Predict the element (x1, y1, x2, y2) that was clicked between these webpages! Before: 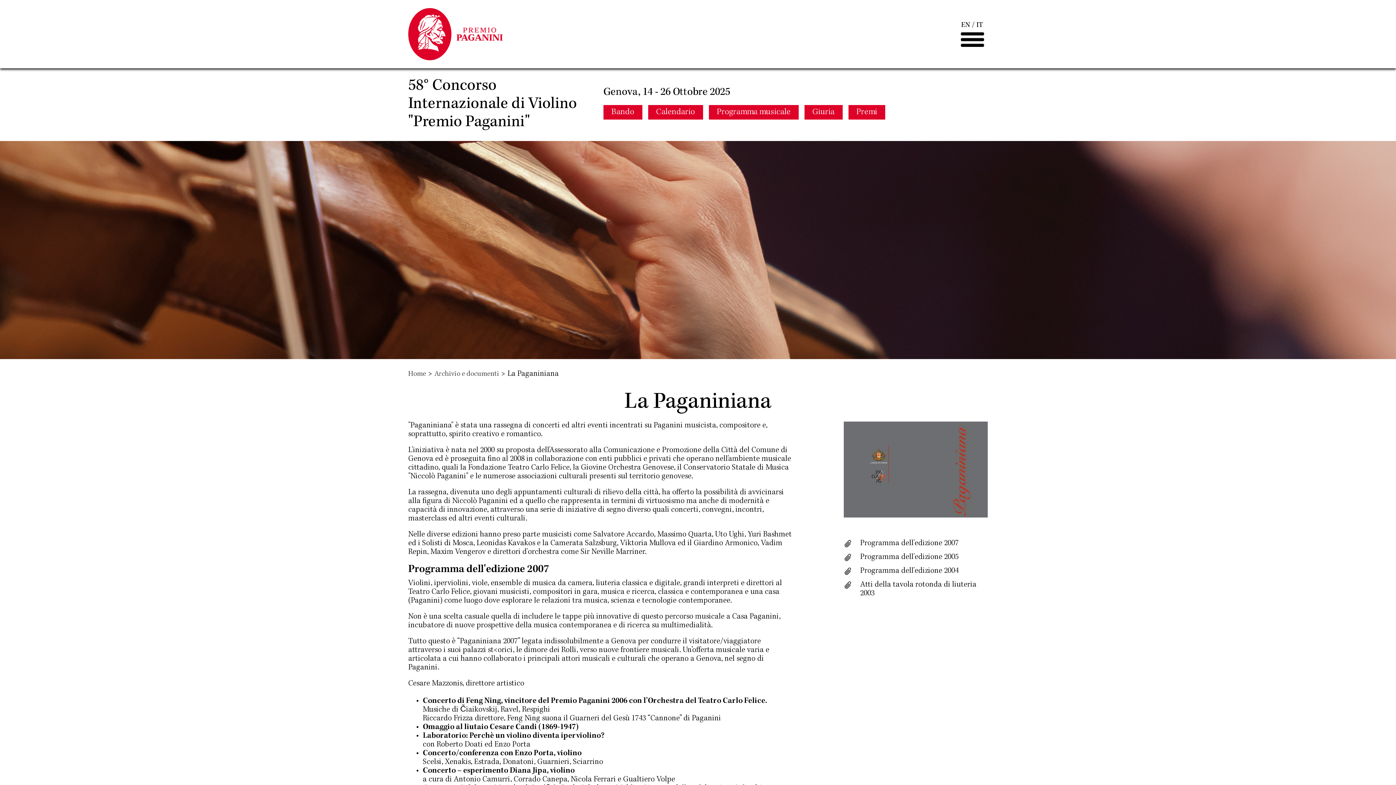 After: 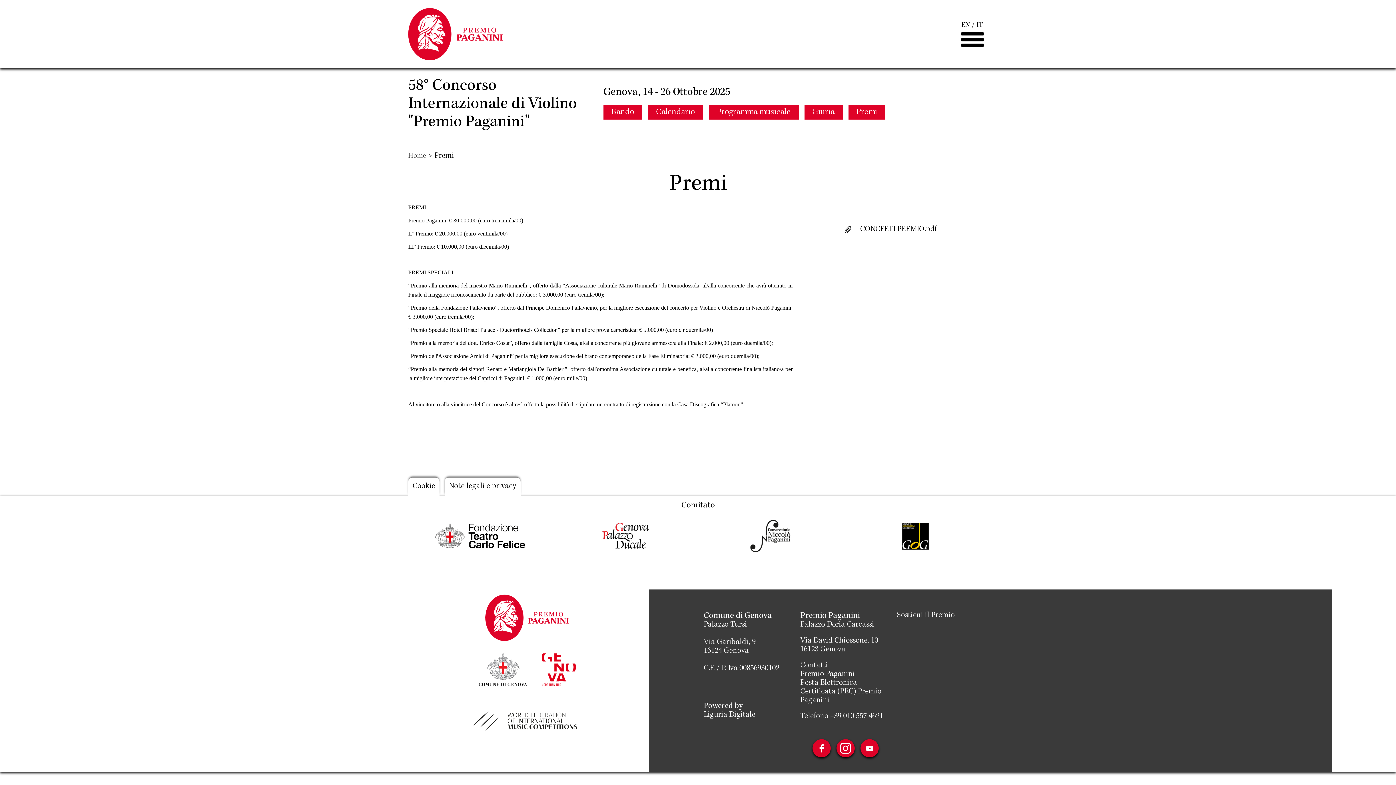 Action: label: Premi bbox: (848, 105, 885, 119)